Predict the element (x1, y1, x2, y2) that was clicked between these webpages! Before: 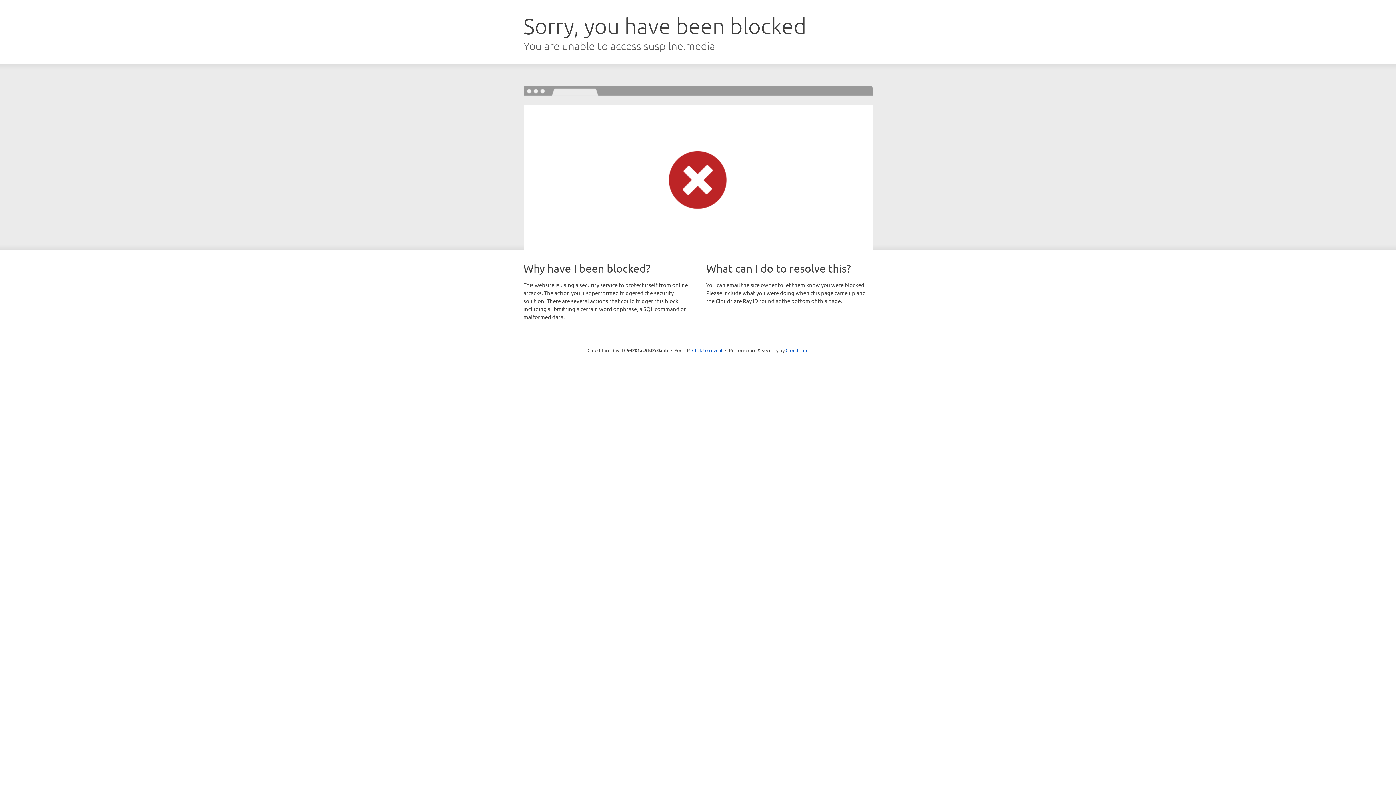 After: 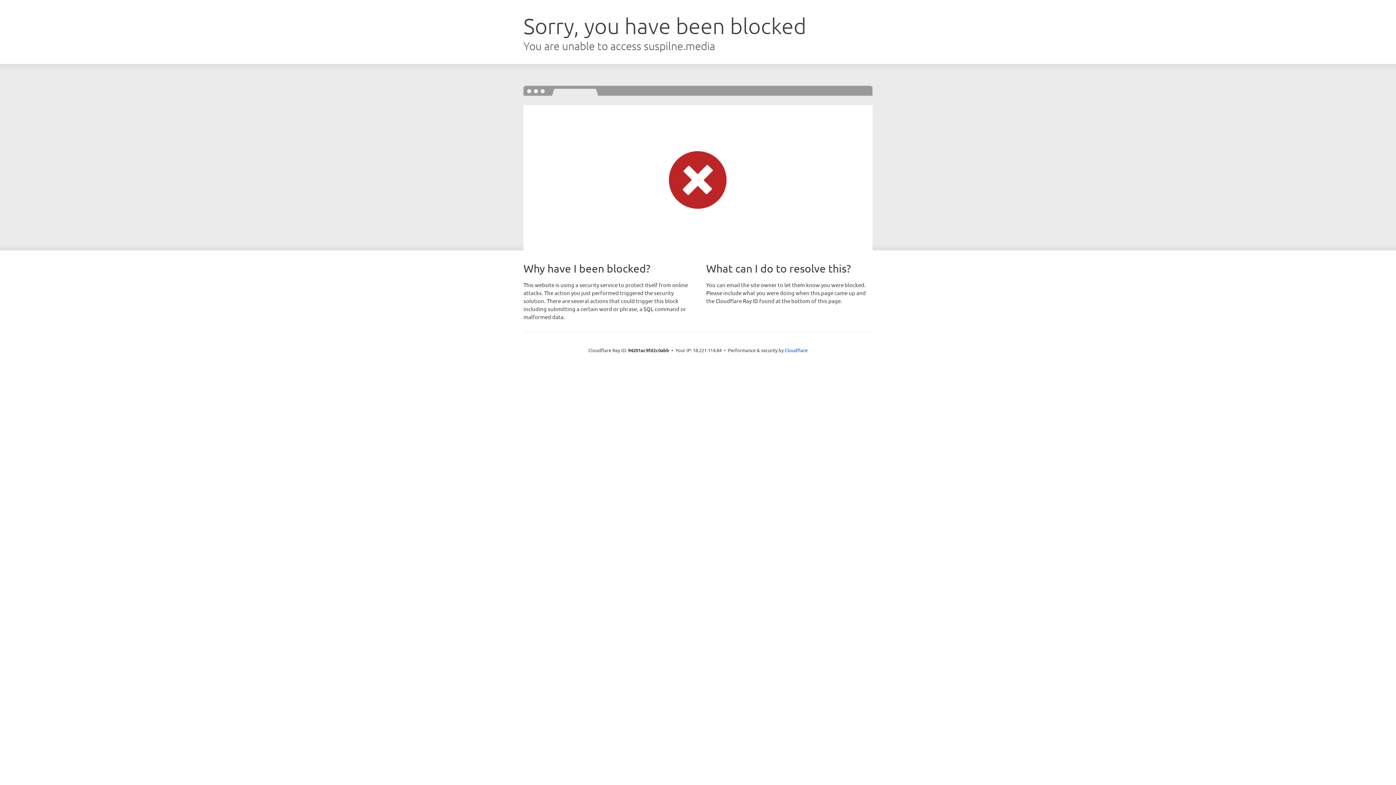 Action: bbox: (692, 346, 722, 353) label: Click to reveal